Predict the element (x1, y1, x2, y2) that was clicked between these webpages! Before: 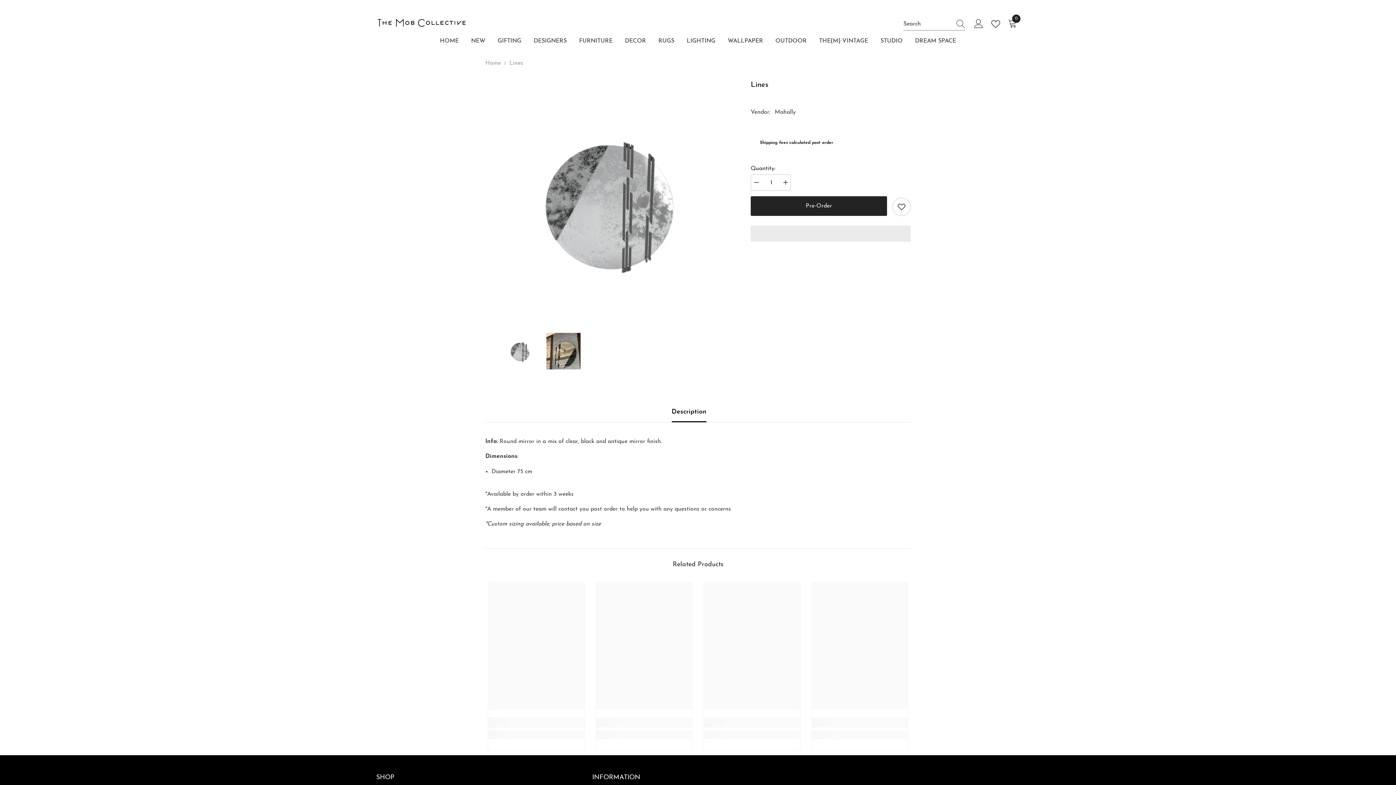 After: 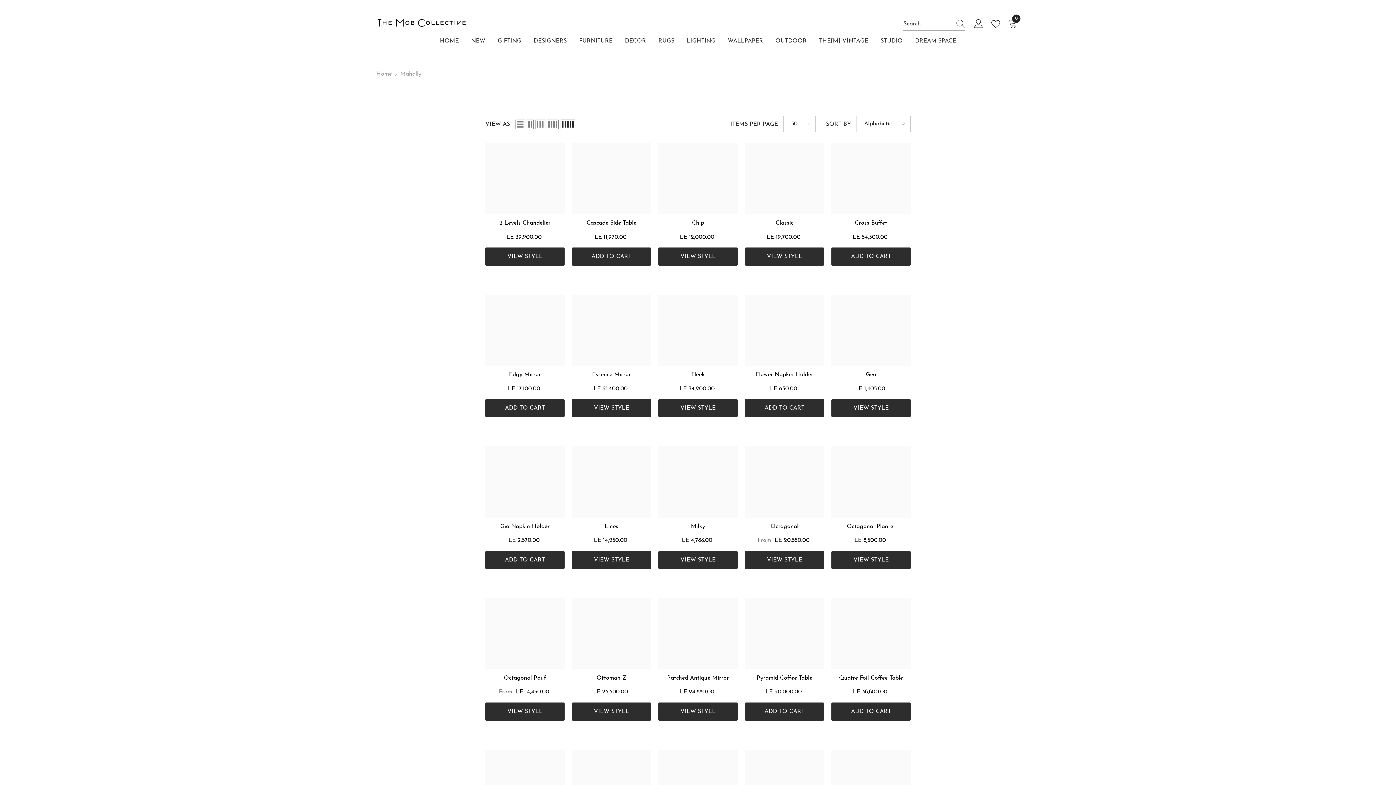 Action: bbox: (774, 109, 796, 115) label: Mahally